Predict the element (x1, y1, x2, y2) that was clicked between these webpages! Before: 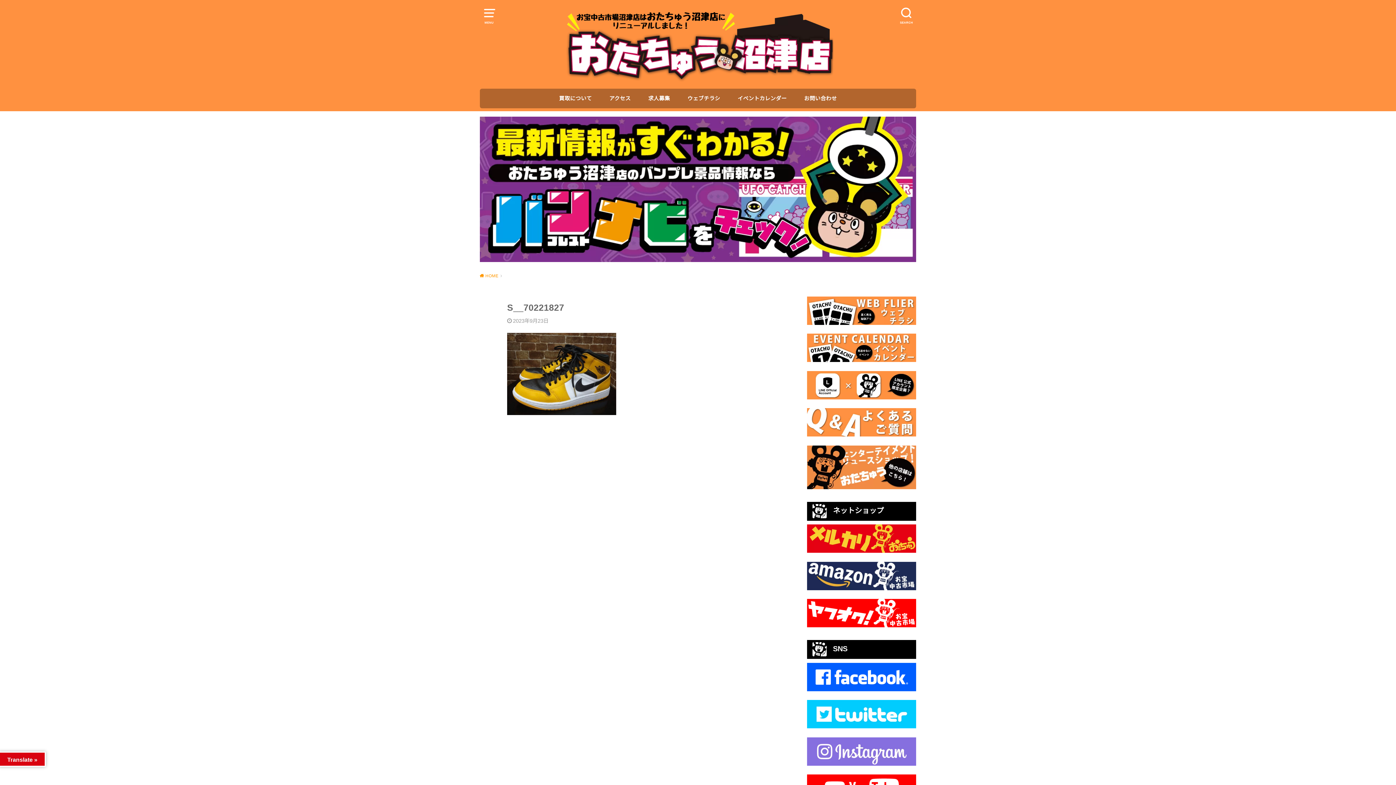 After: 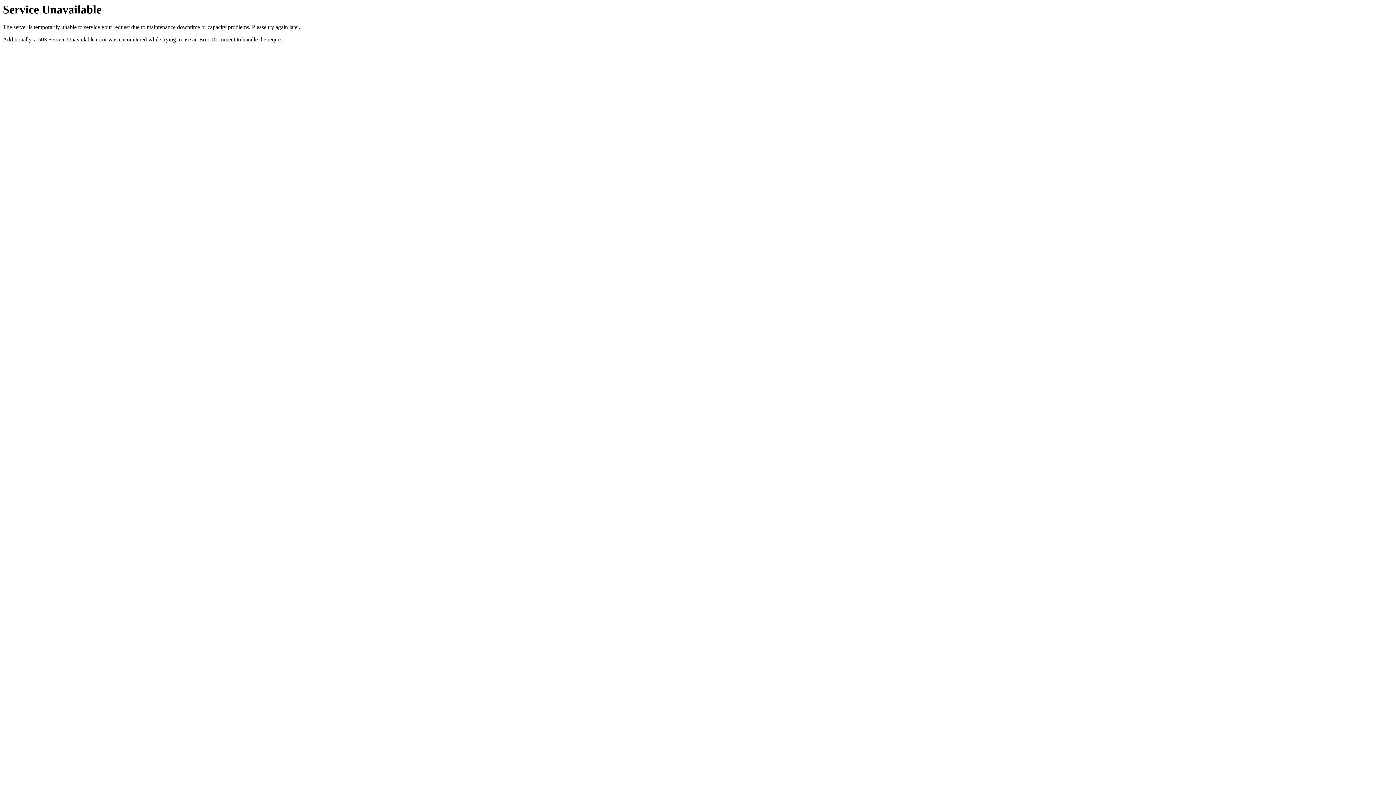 Action: bbox: (807, 354, 916, 360)